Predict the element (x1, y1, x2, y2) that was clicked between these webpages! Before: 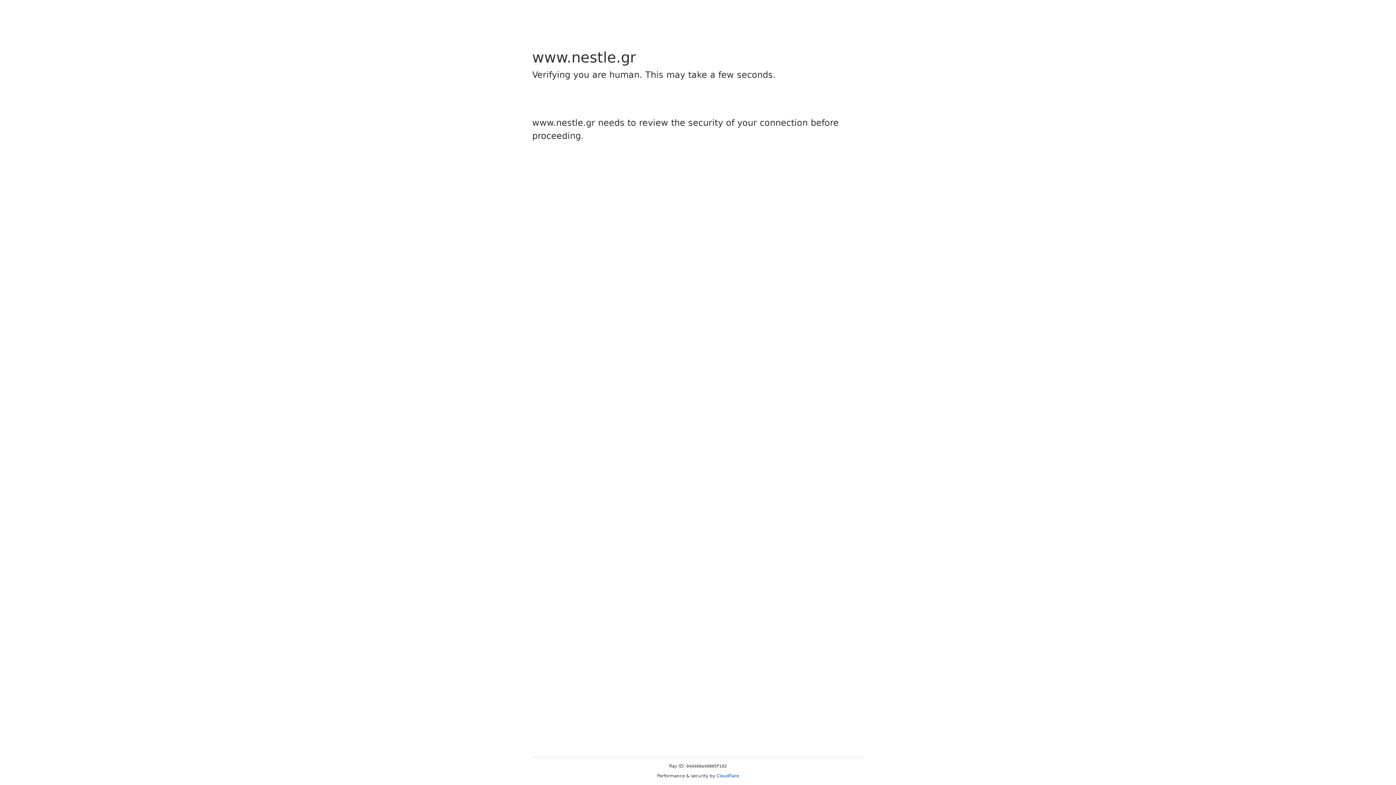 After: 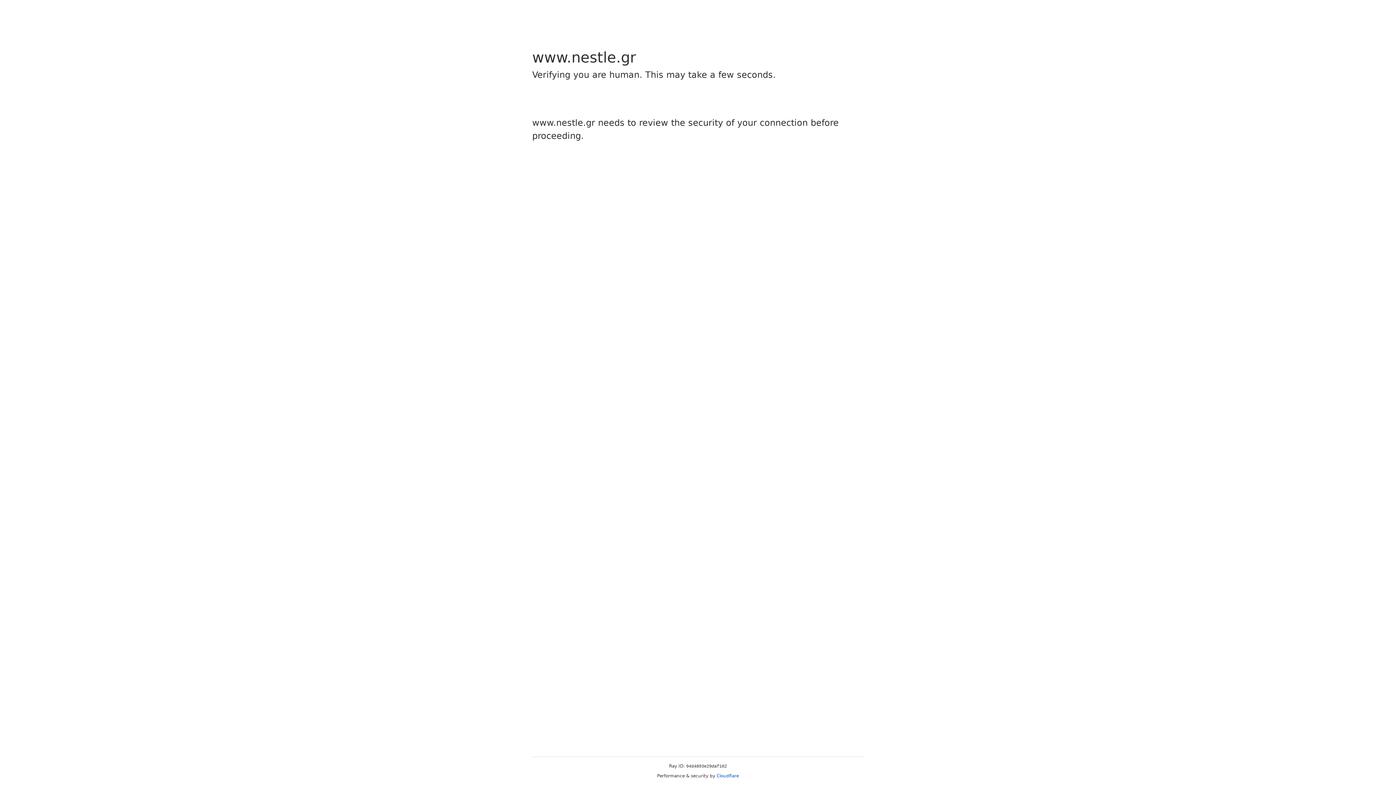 Action: label: Cloudflare bbox: (716, 773, 739, 778)